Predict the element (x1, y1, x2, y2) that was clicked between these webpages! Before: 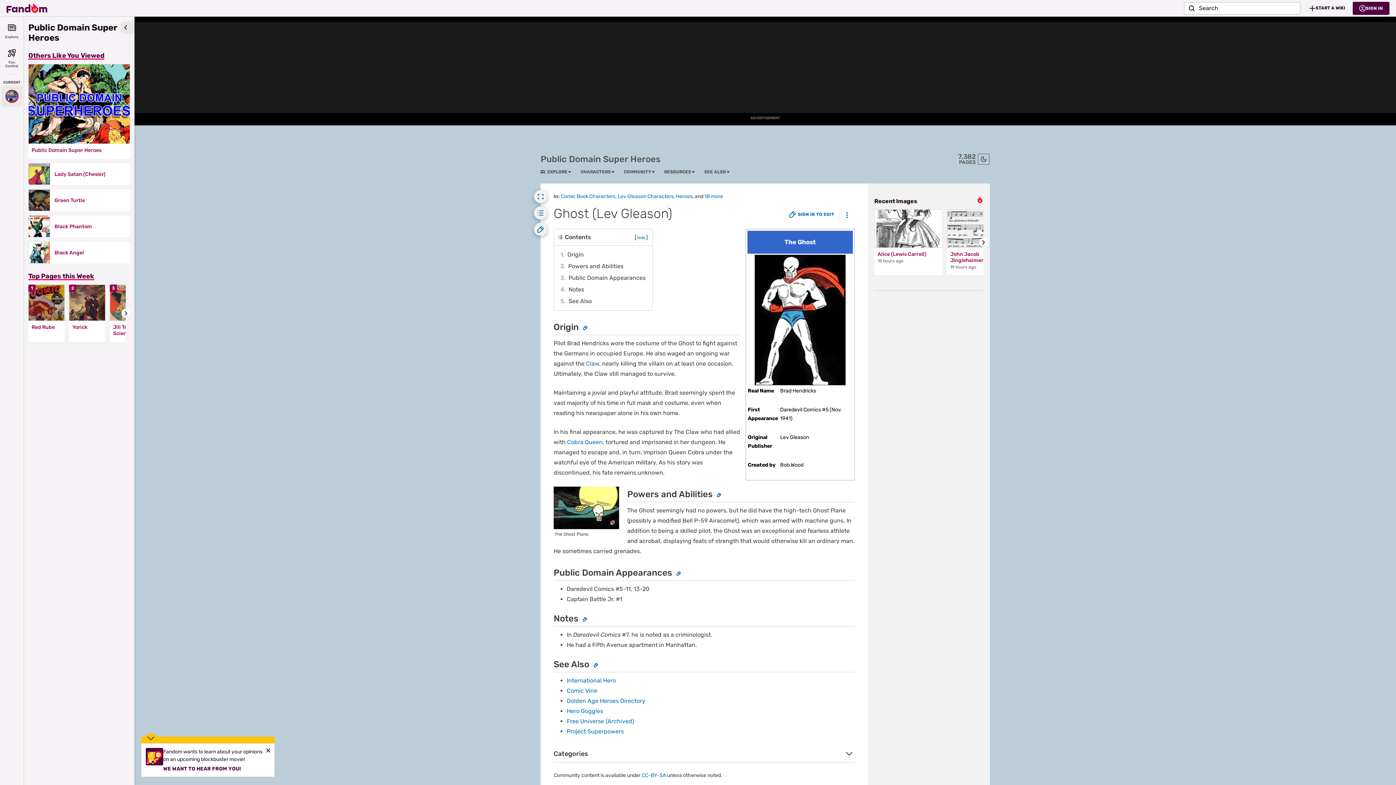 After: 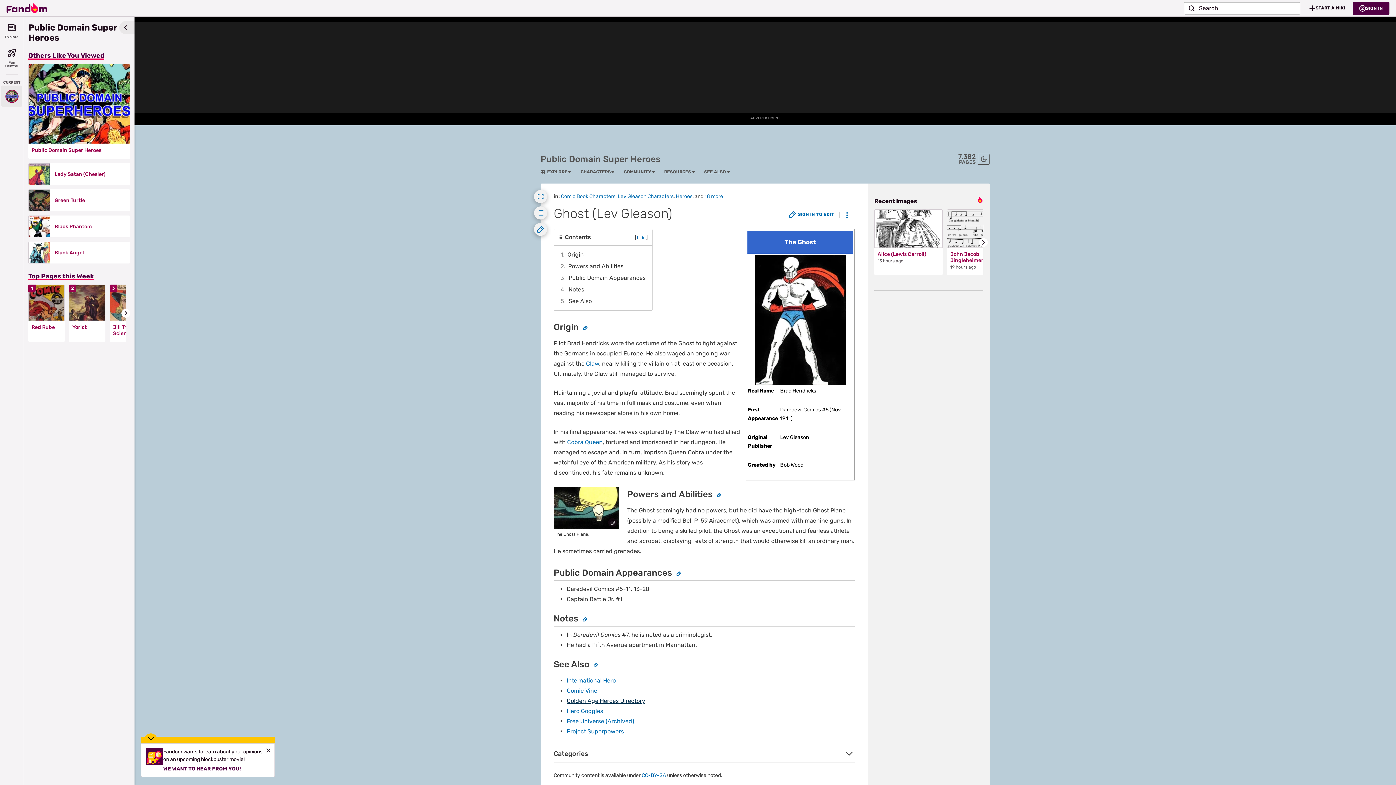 Action: bbox: (566, 697, 645, 704) label: Golden Age Heroes Directory